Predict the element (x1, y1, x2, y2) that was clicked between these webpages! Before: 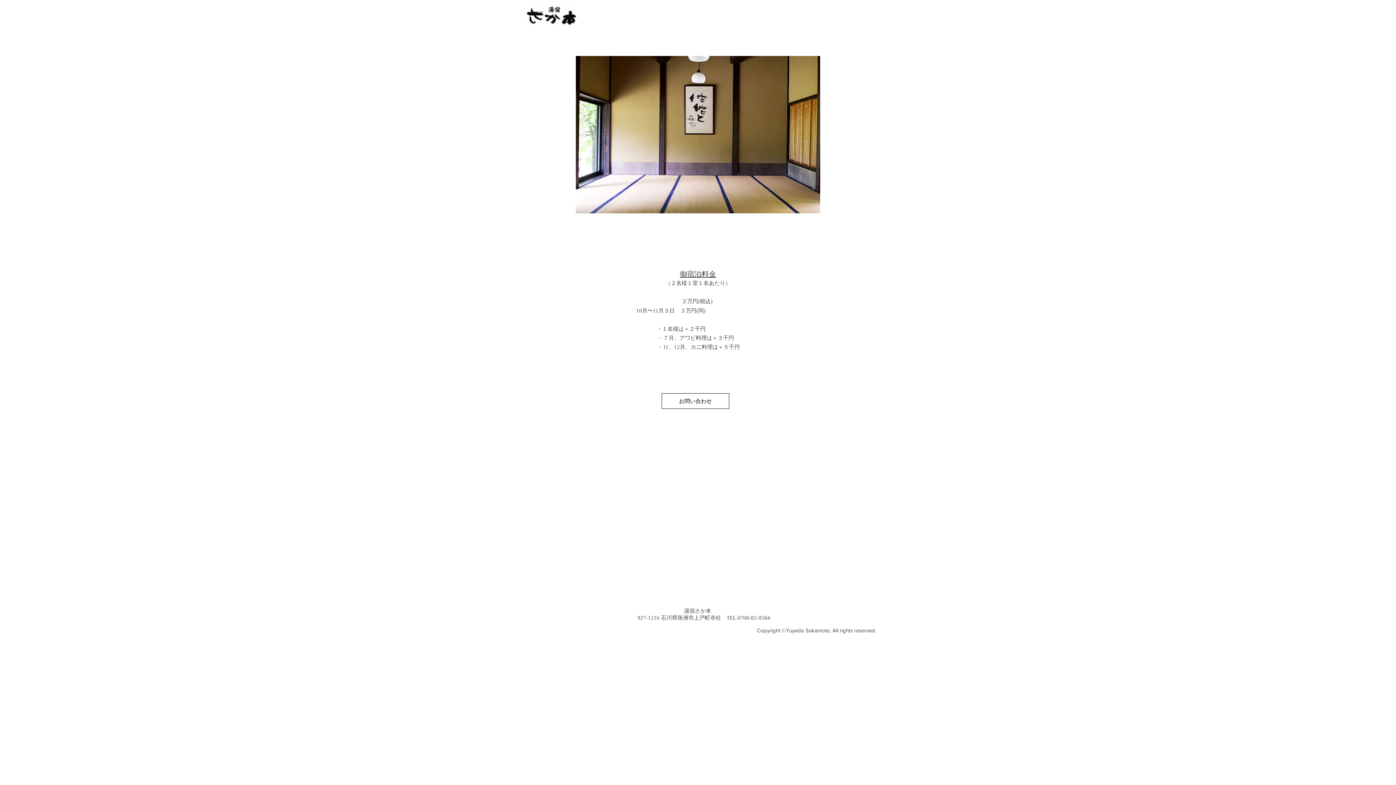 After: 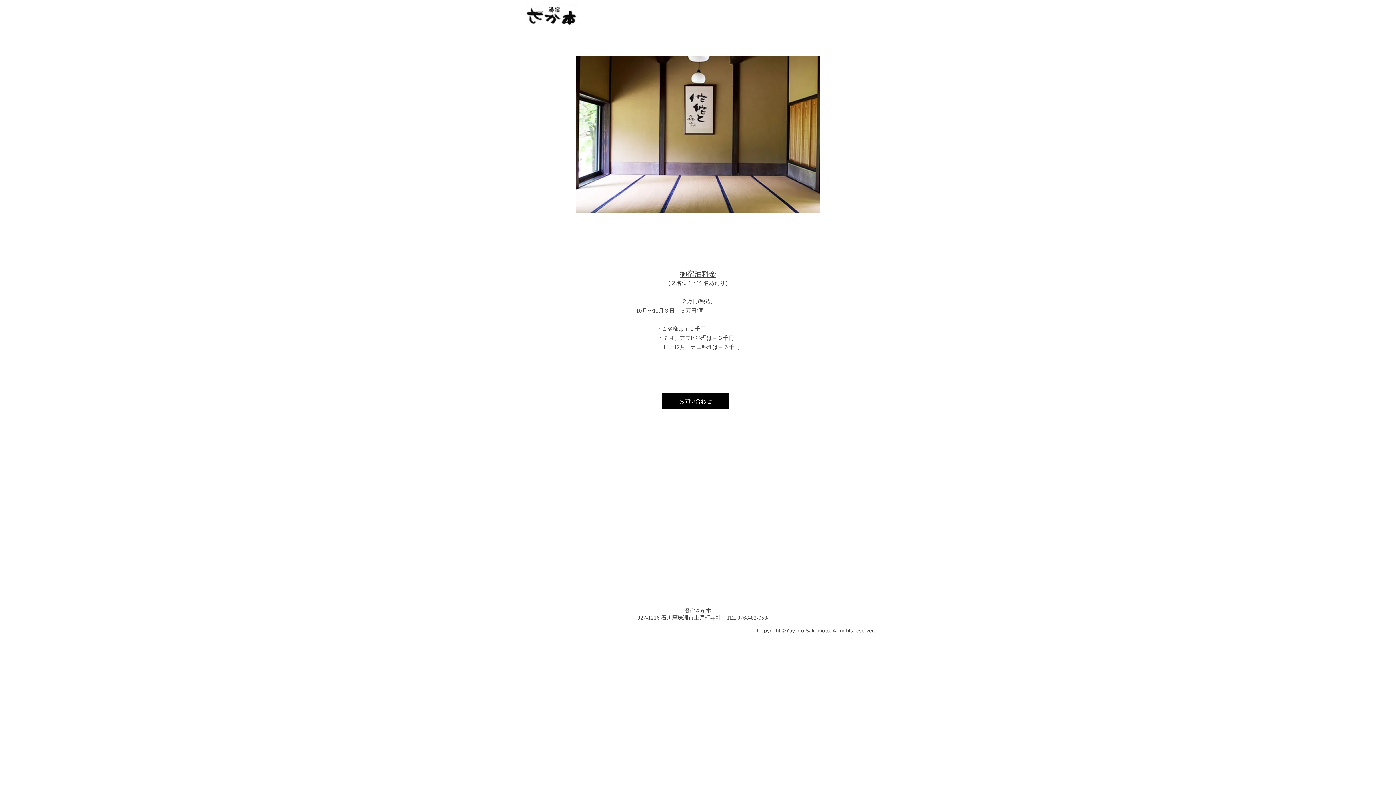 Action: bbox: (661, 393, 729, 409) label: お問い合わせ